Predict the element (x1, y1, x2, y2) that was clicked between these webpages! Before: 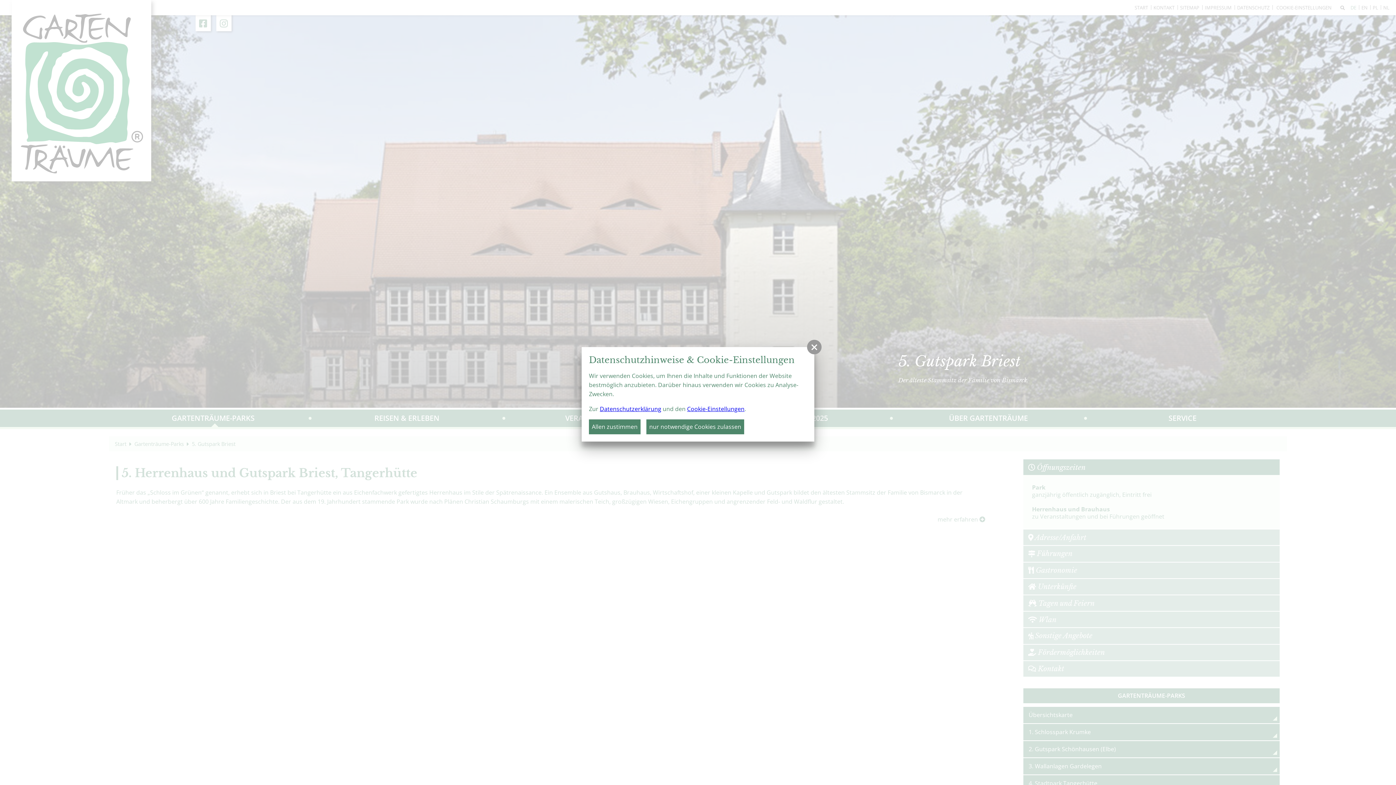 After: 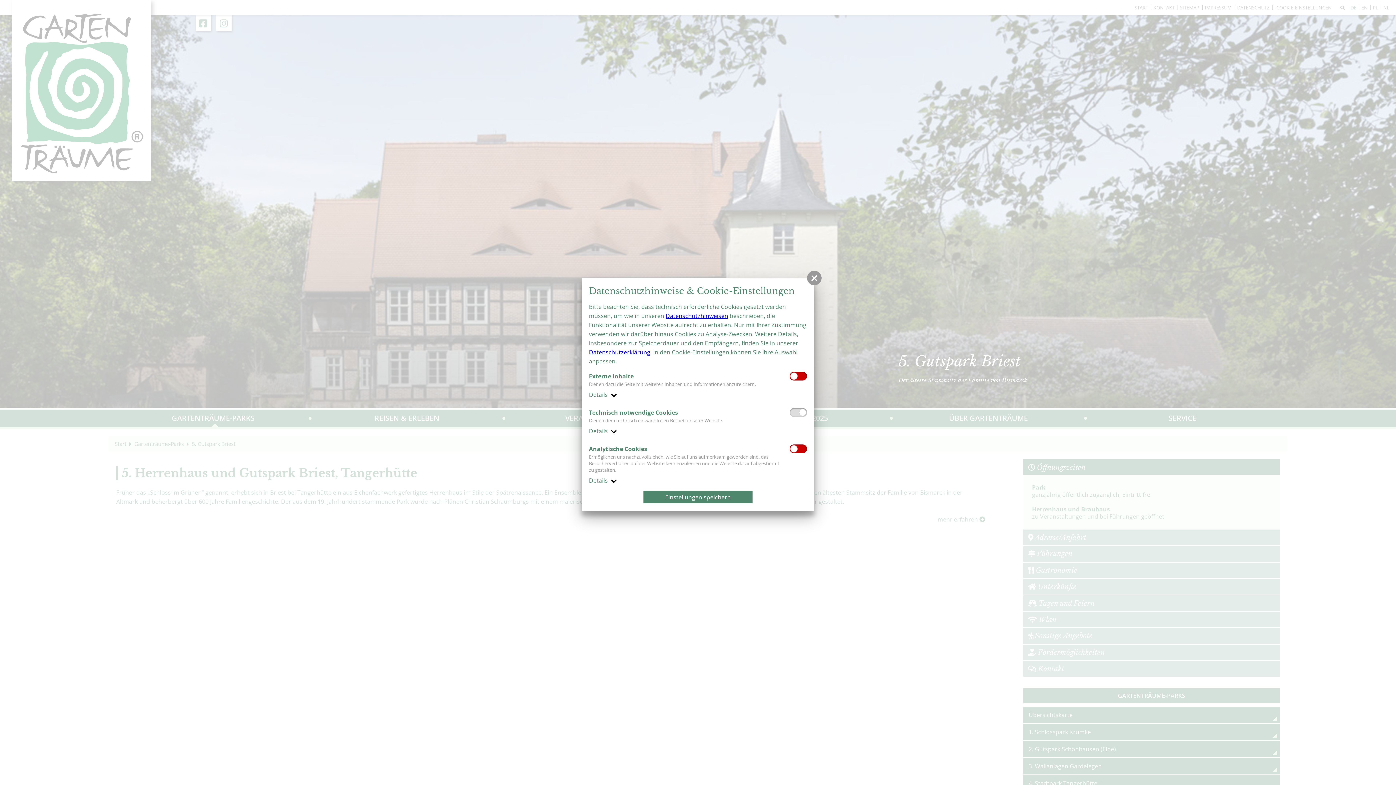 Action: label: Cookie-Einstellungen bbox: (687, 405, 744, 413)